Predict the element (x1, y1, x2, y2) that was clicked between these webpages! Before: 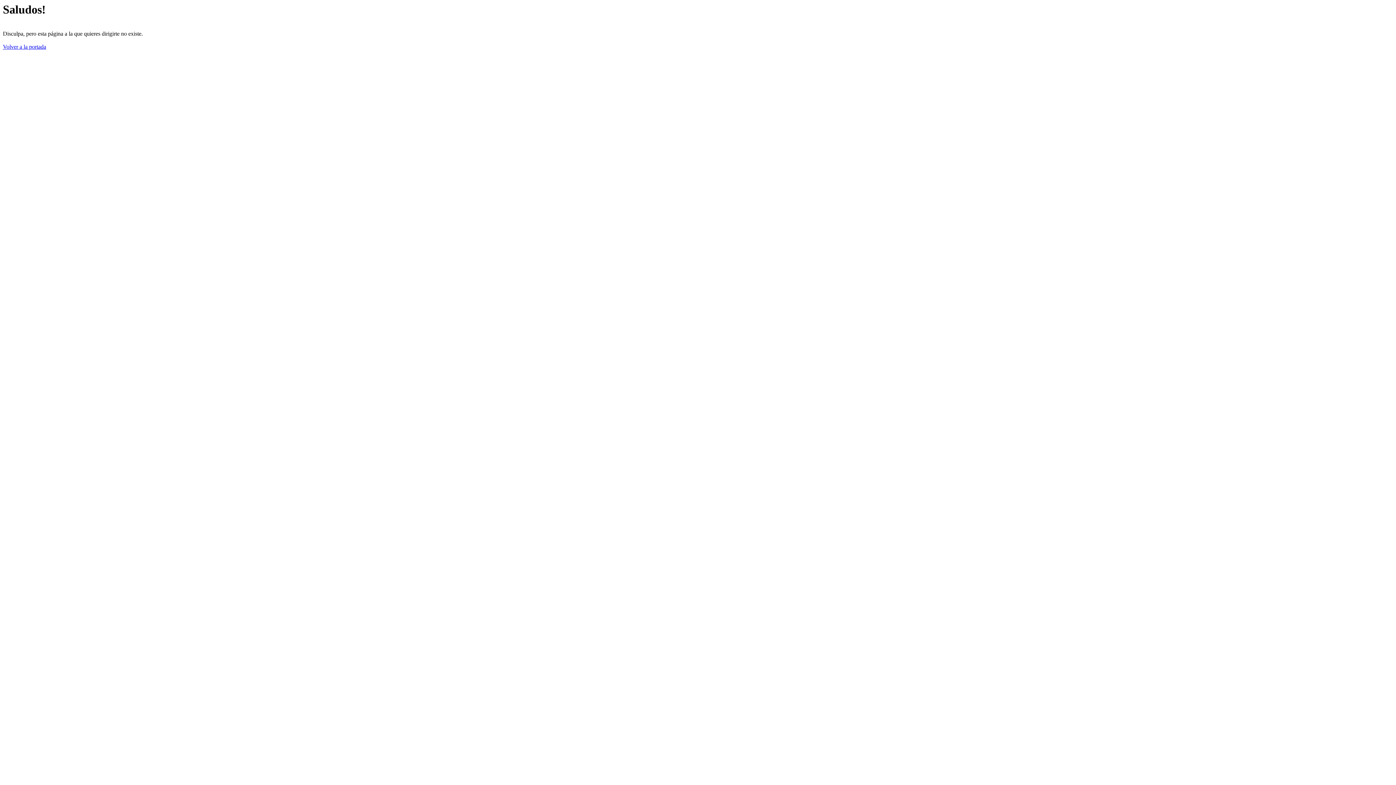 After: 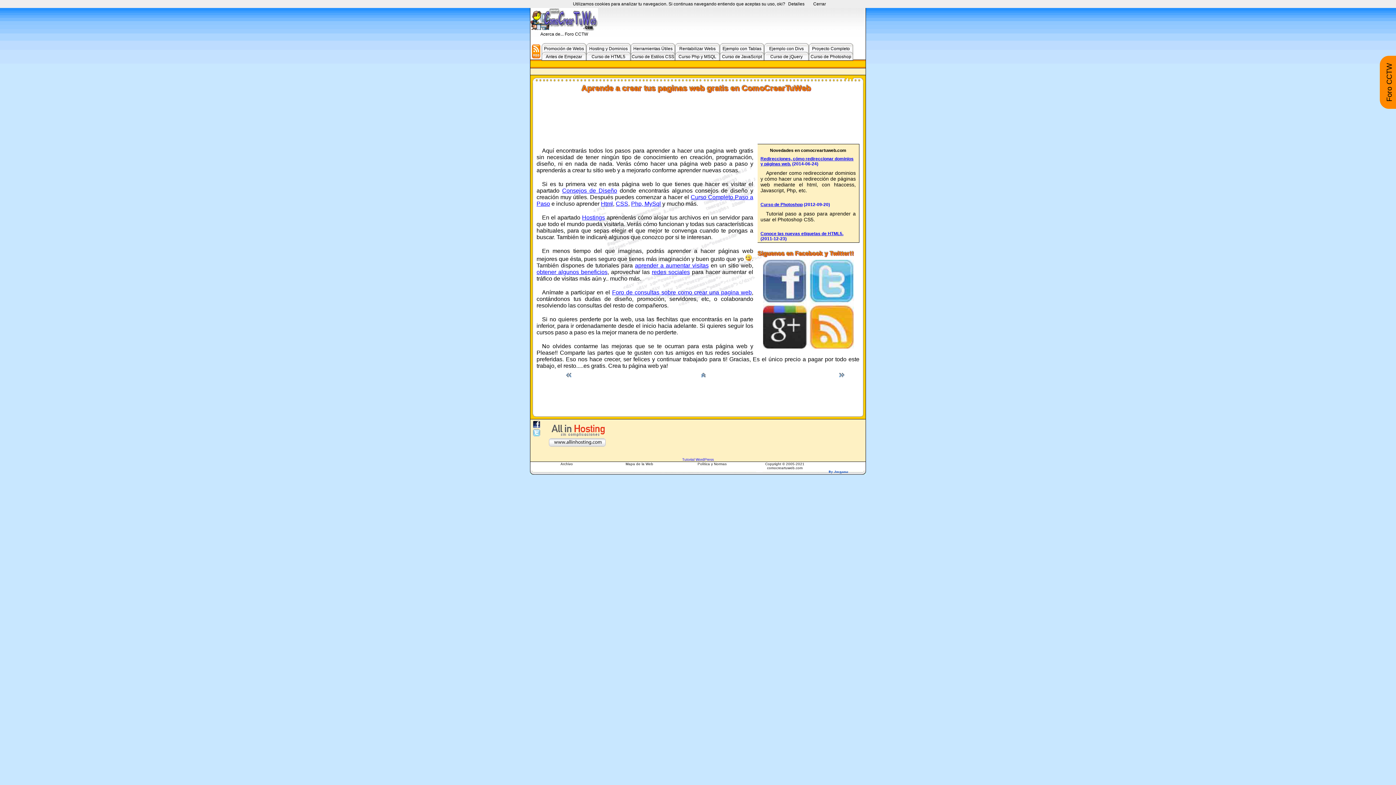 Action: label: Volver a la portada bbox: (2, 43, 46, 49)